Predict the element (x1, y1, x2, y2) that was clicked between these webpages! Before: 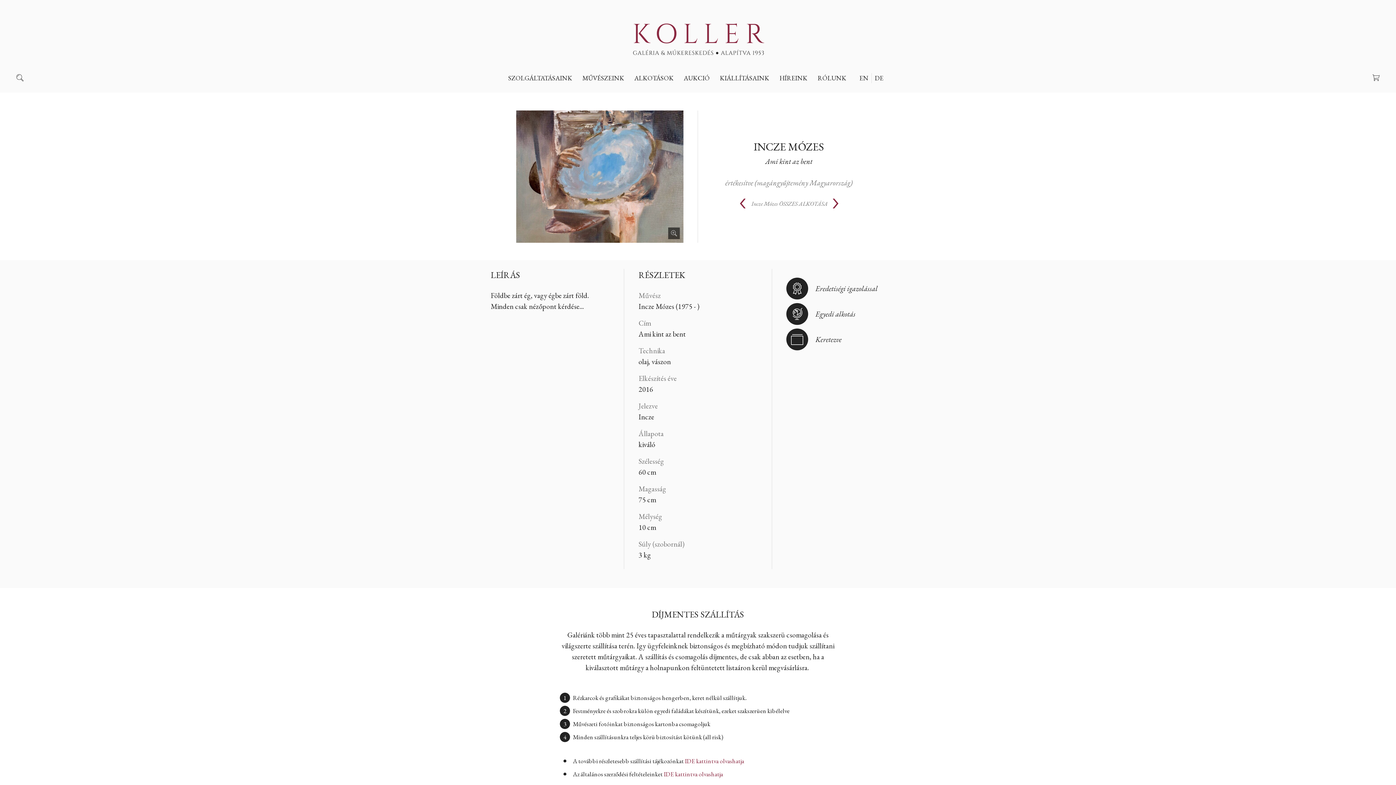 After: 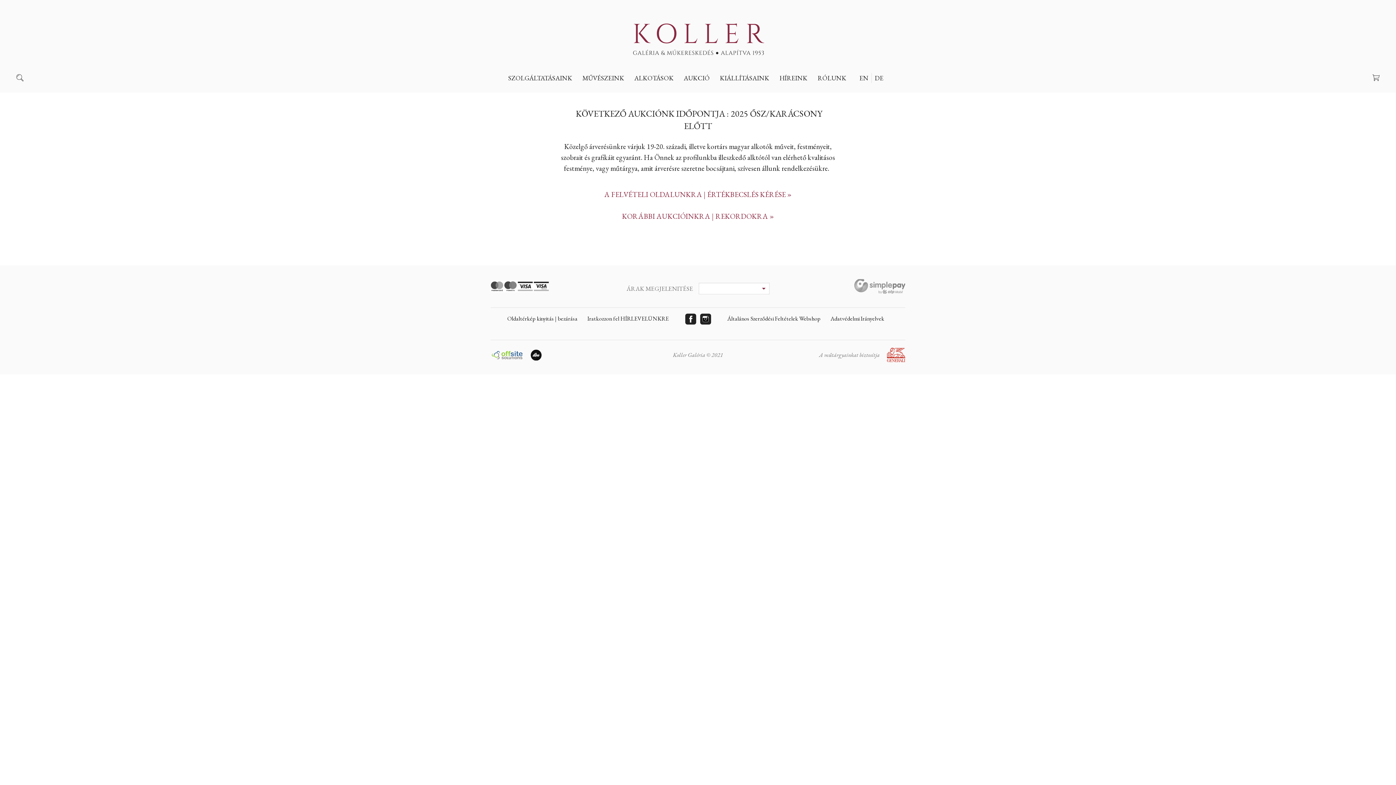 Action: bbox: (684, 72, 709, 83) label: AUKCIÓ